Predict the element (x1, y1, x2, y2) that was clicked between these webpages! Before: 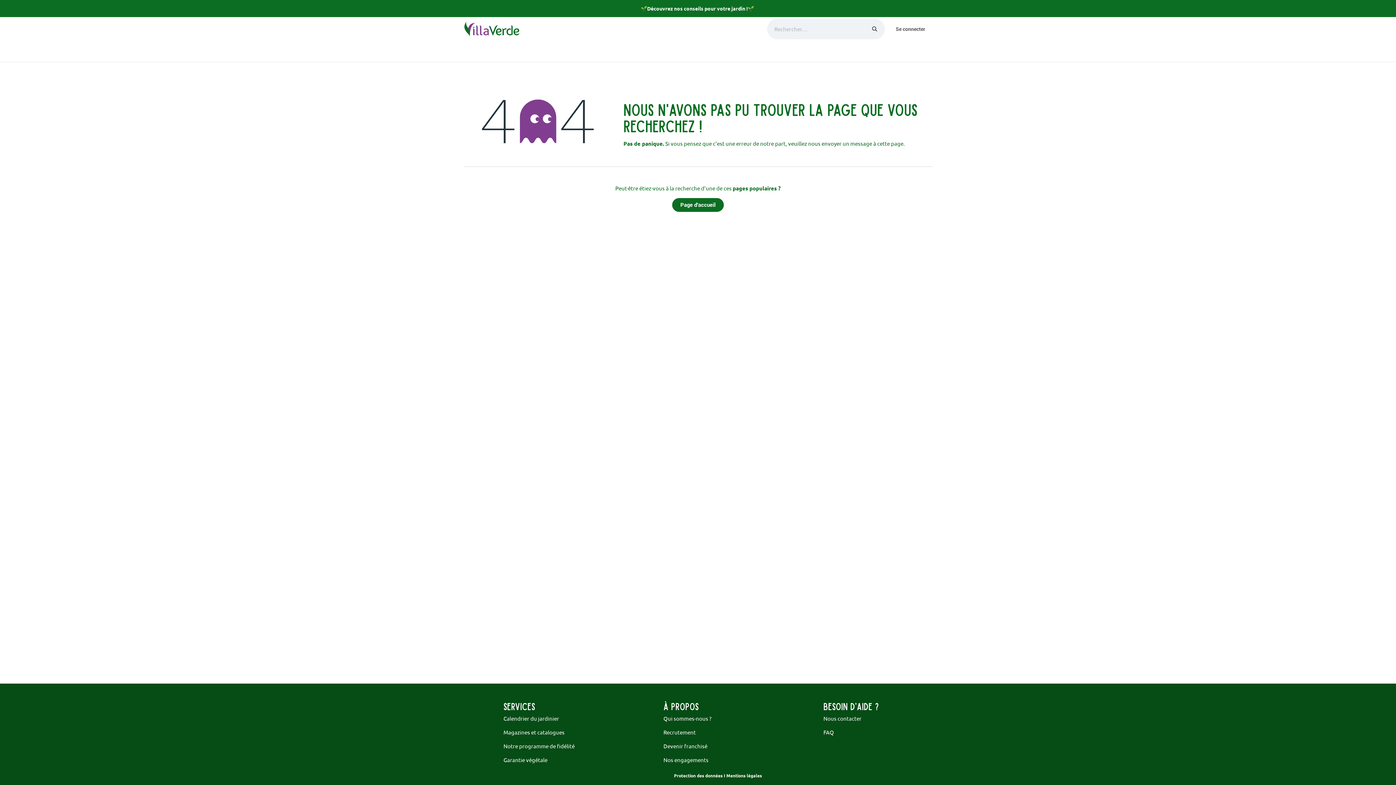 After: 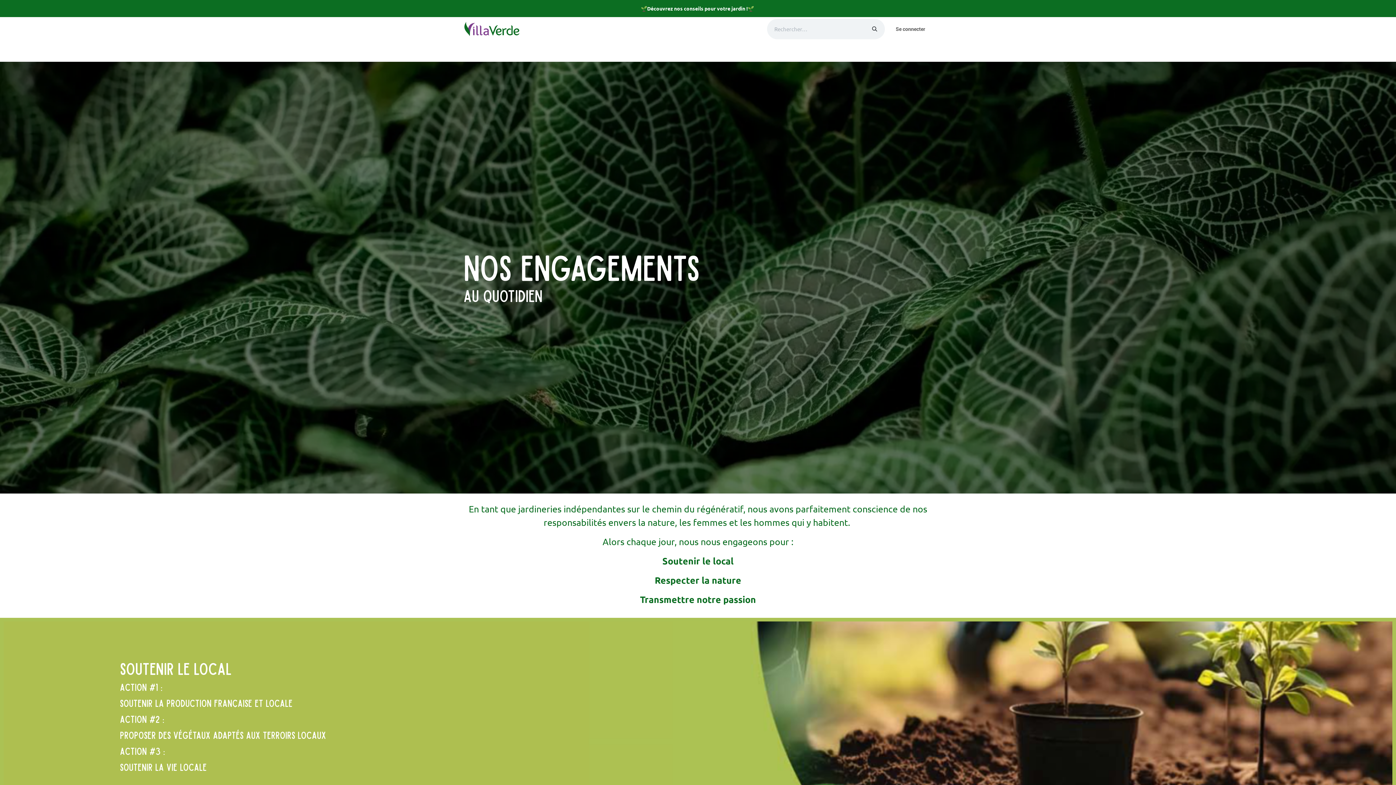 Action: bbox: (663, 756, 708, 763) label: ﻿Nos engagements﻿